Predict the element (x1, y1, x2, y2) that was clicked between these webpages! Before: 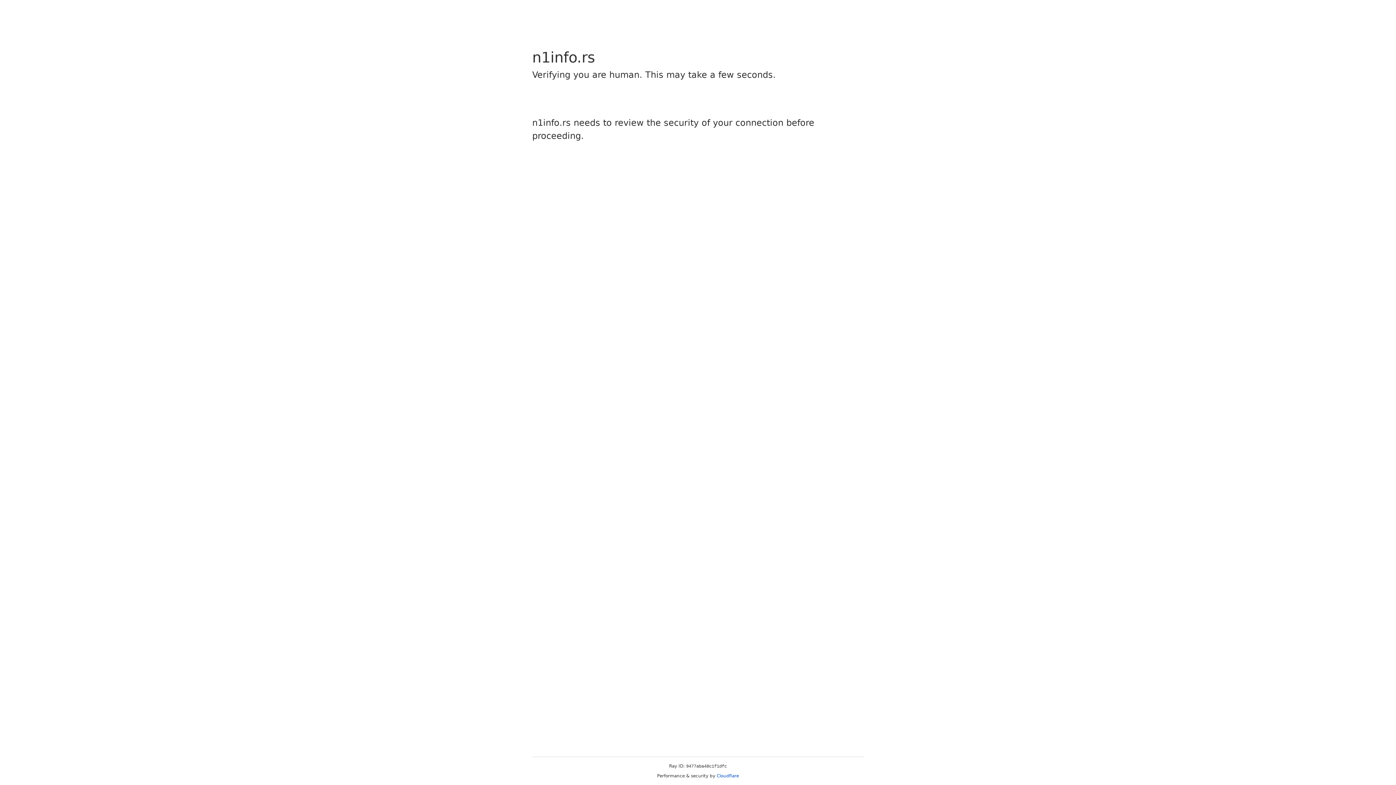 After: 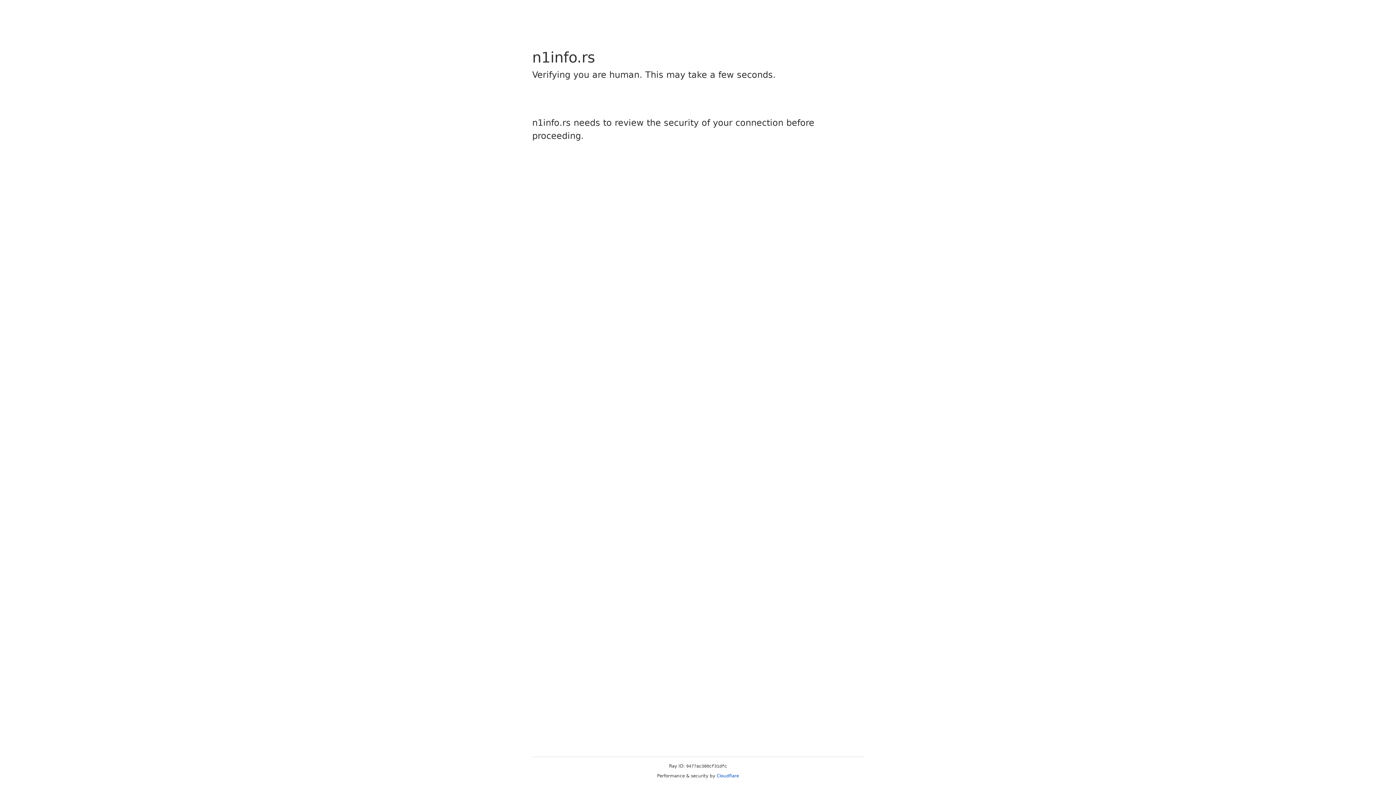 Action: bbox: (716, 773, 739, 778) label: Cloudflare